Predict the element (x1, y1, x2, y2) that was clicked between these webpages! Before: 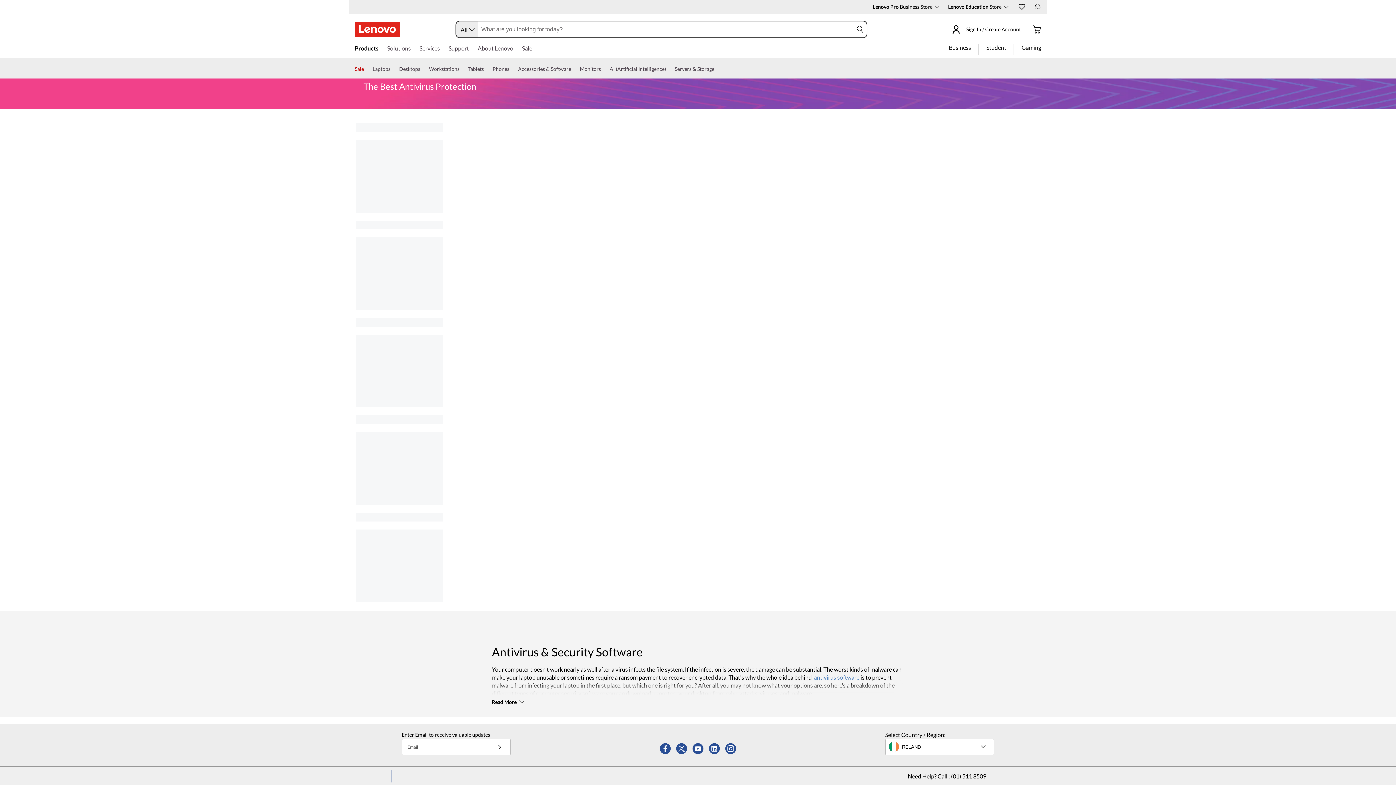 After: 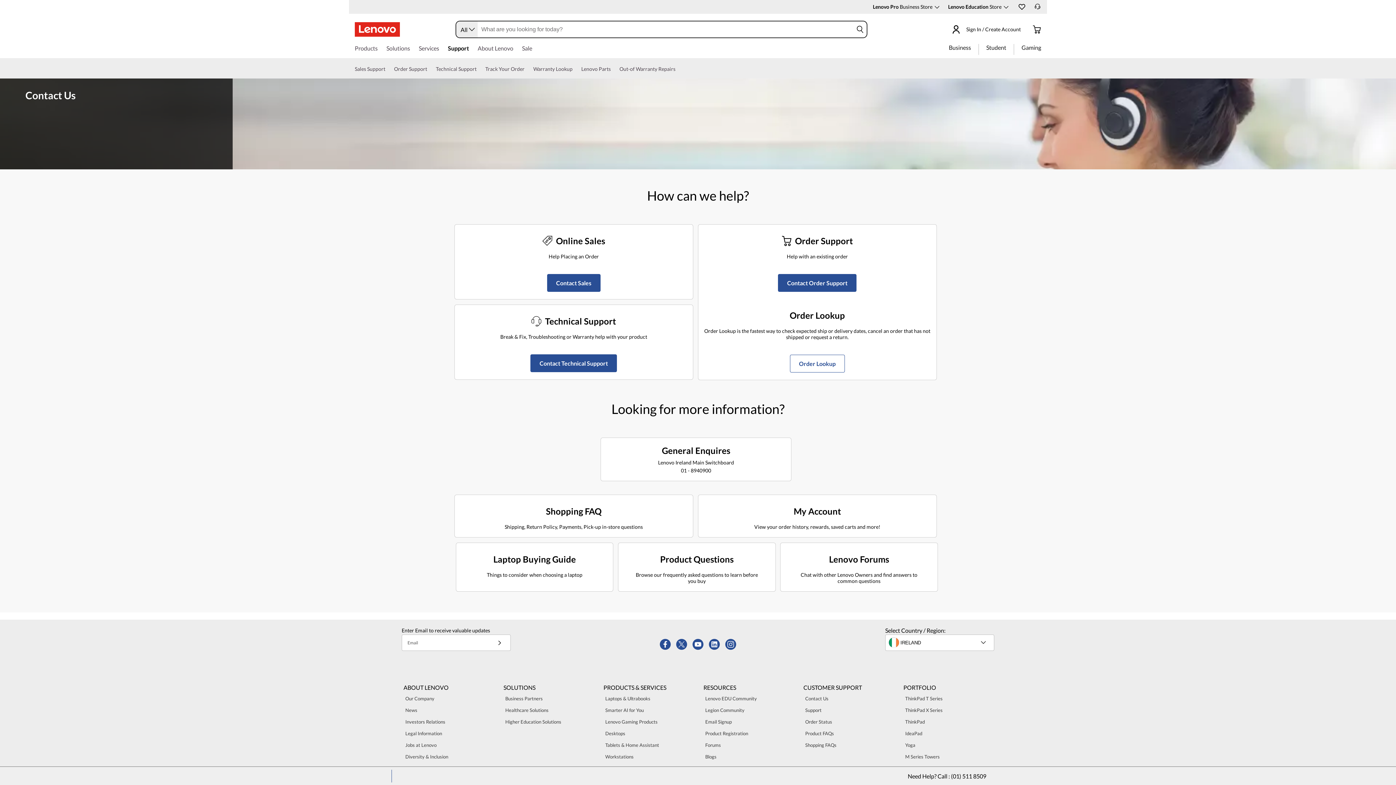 Action: bbox: (448, 44, 469, 54) label: Support